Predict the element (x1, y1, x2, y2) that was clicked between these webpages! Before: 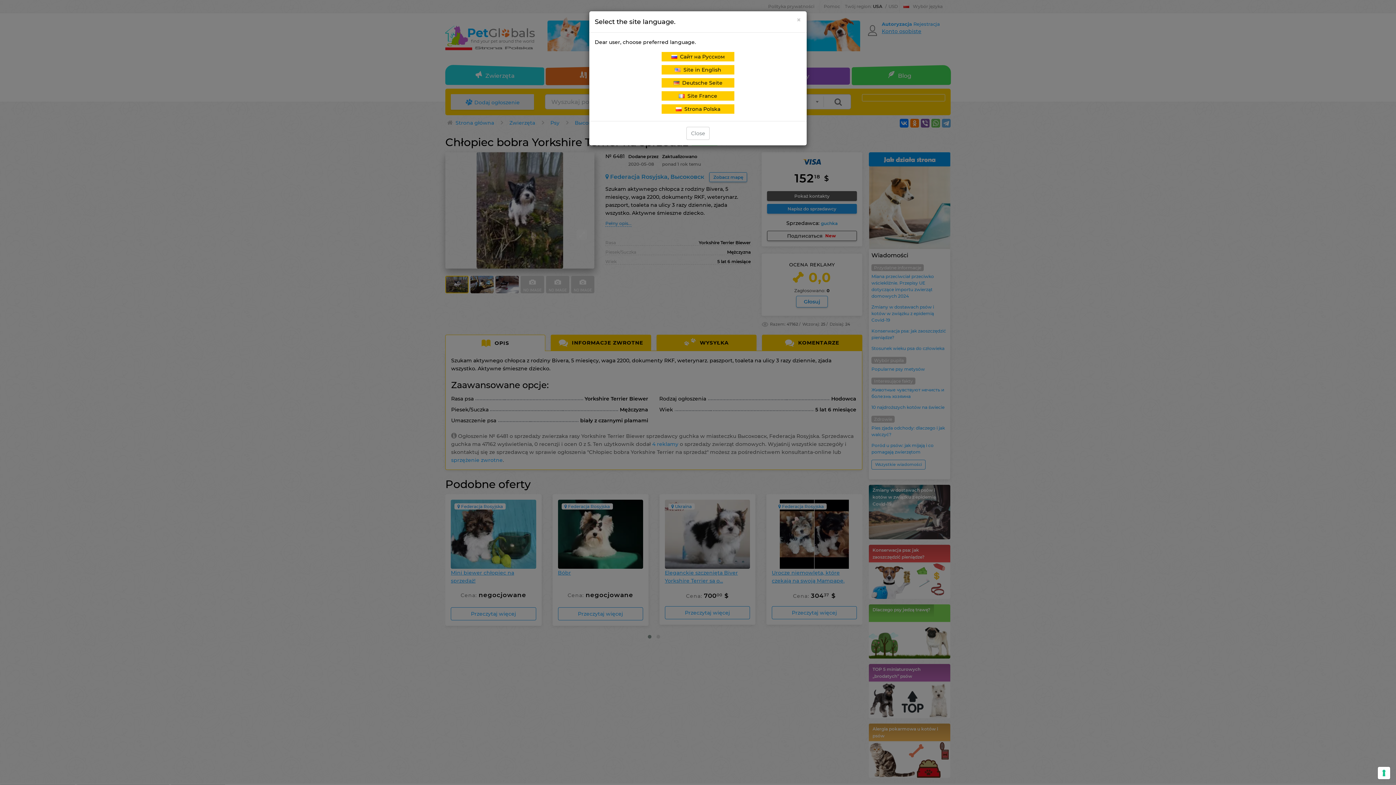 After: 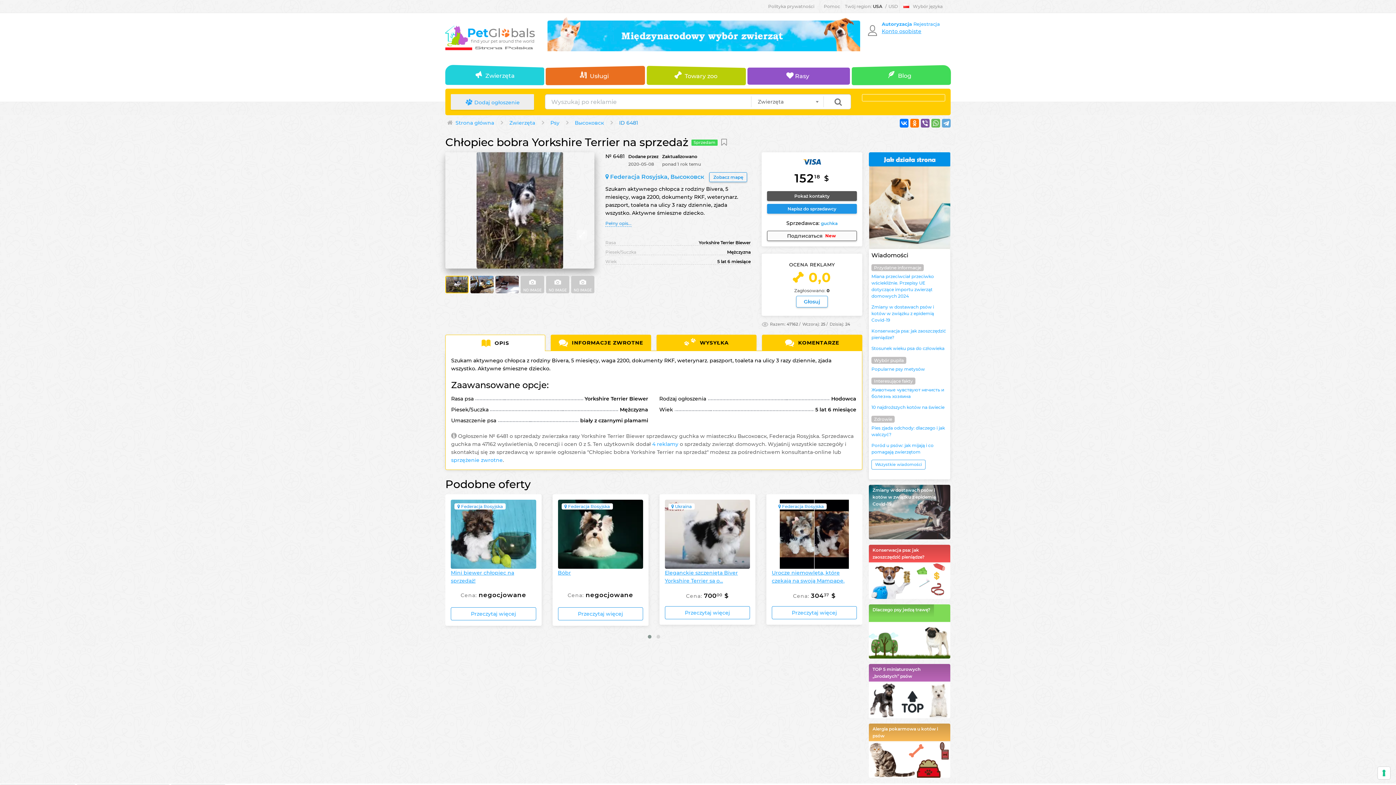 Action: bbox: (686, 126, 709, 140) label: Close